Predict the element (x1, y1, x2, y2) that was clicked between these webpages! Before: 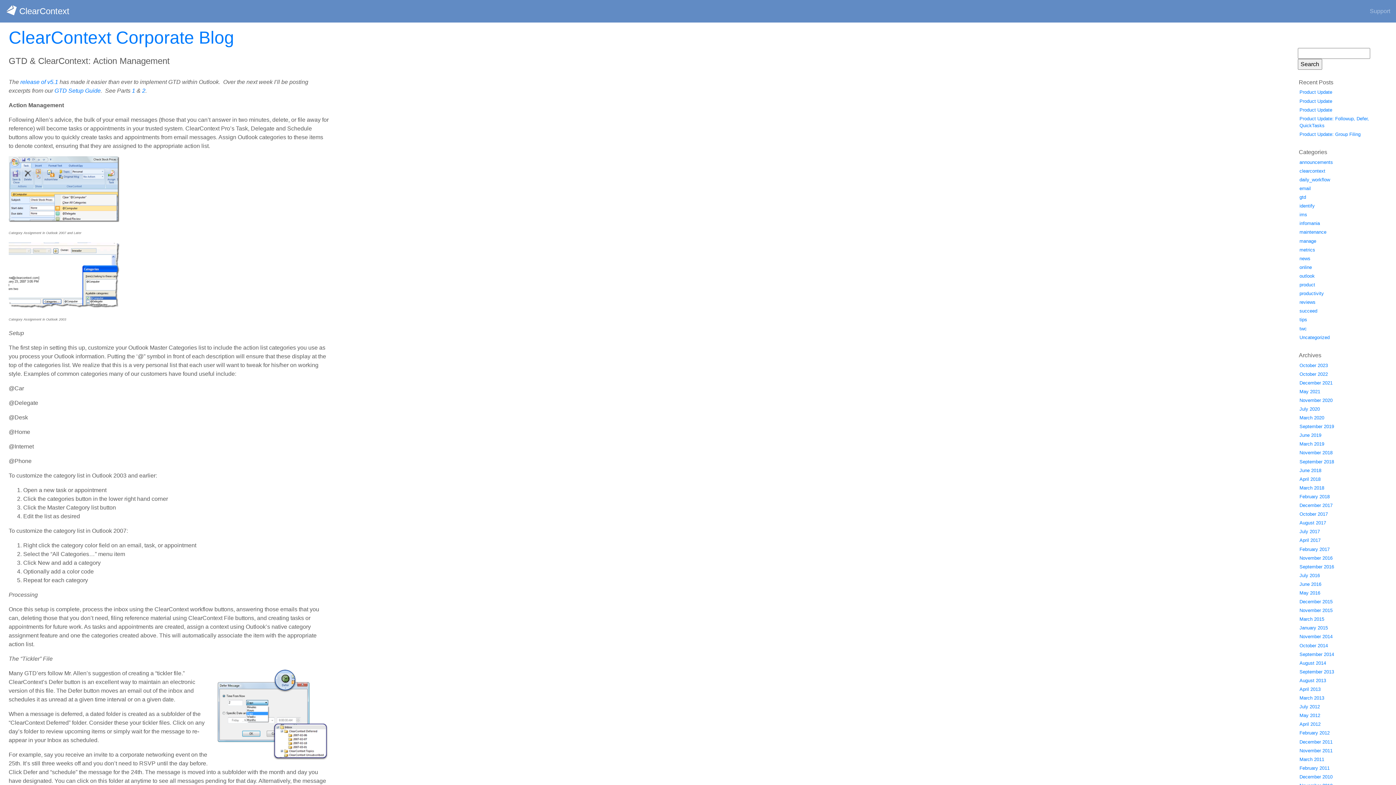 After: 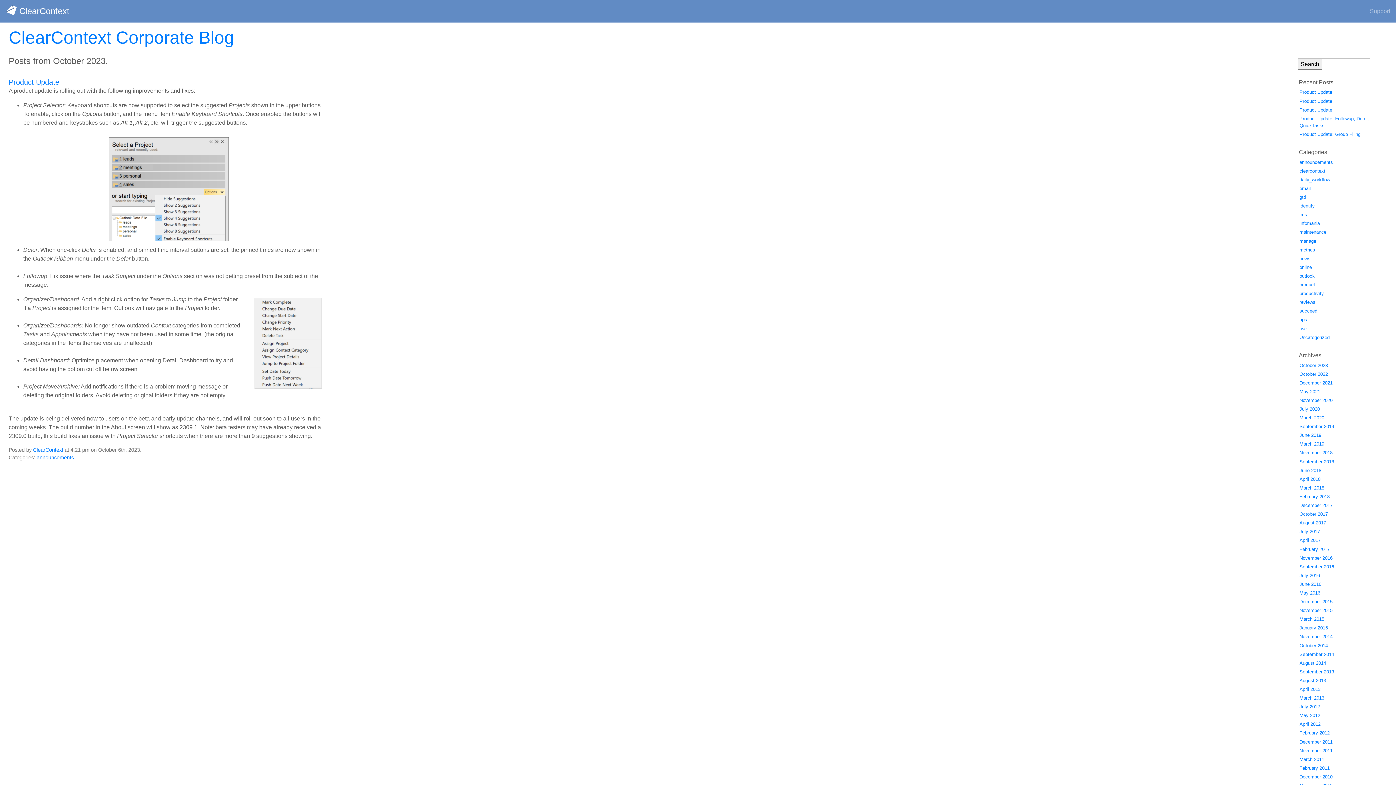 Action: bbox: (1299, 362, 1328, 368) label: October 2023